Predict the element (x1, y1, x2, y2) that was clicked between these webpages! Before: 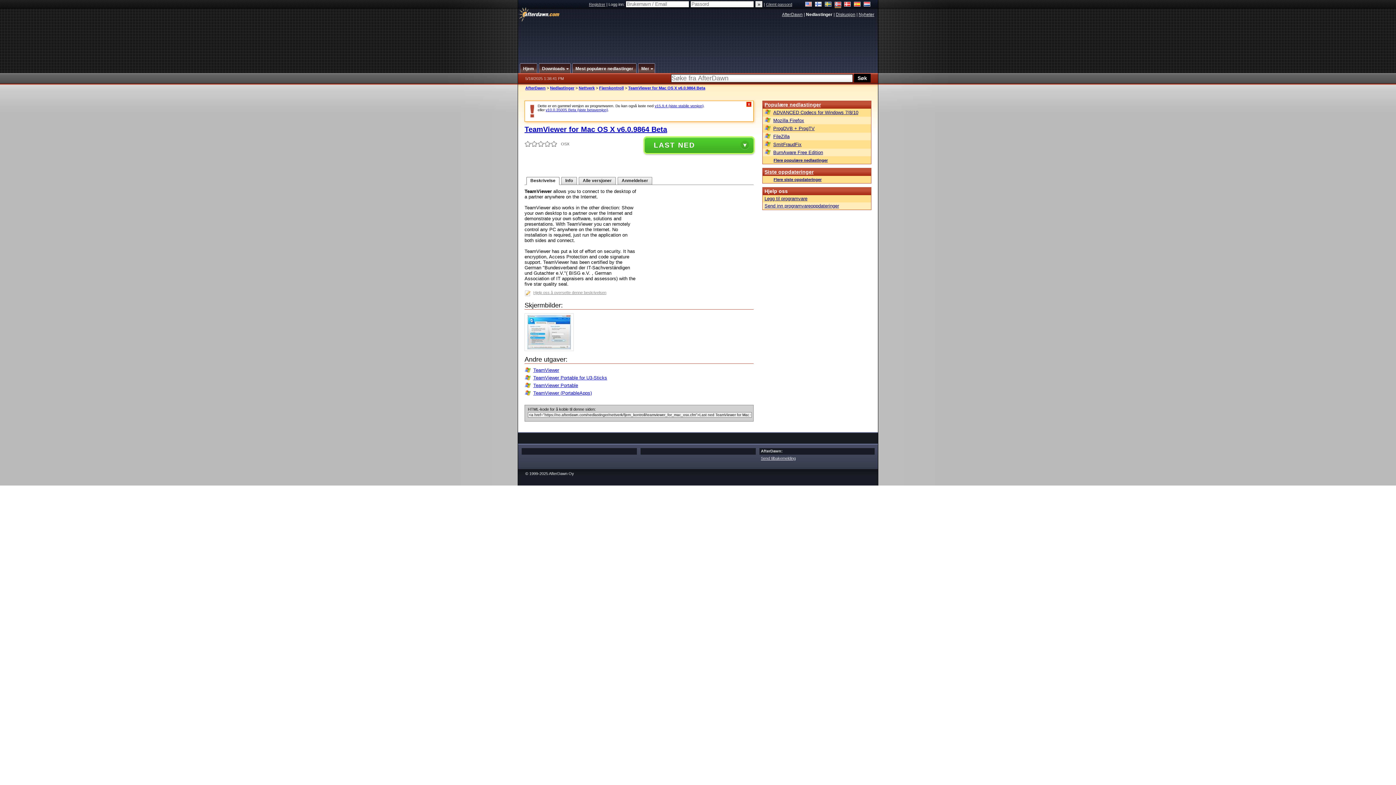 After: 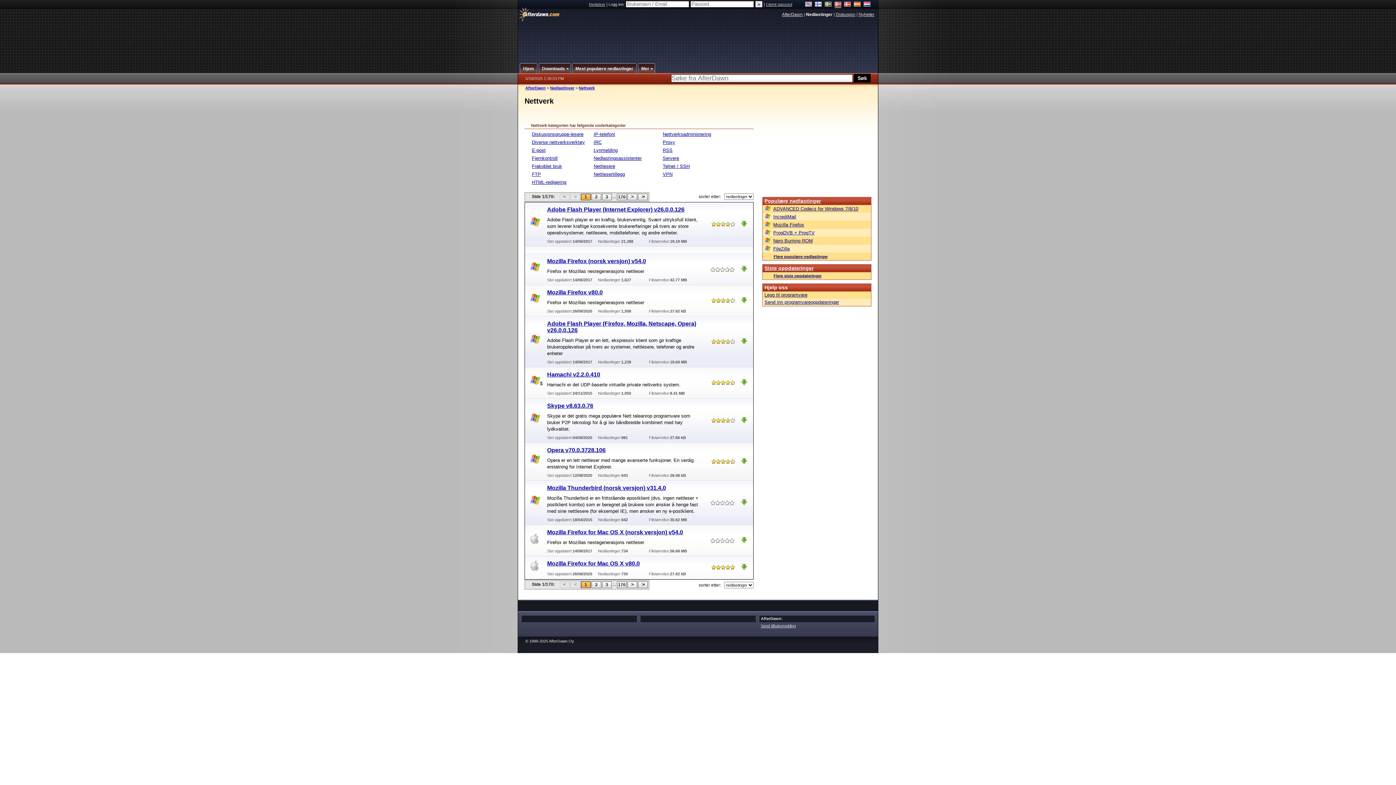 Action: label: Nettverk bbox: (578, 85, 594, 90)